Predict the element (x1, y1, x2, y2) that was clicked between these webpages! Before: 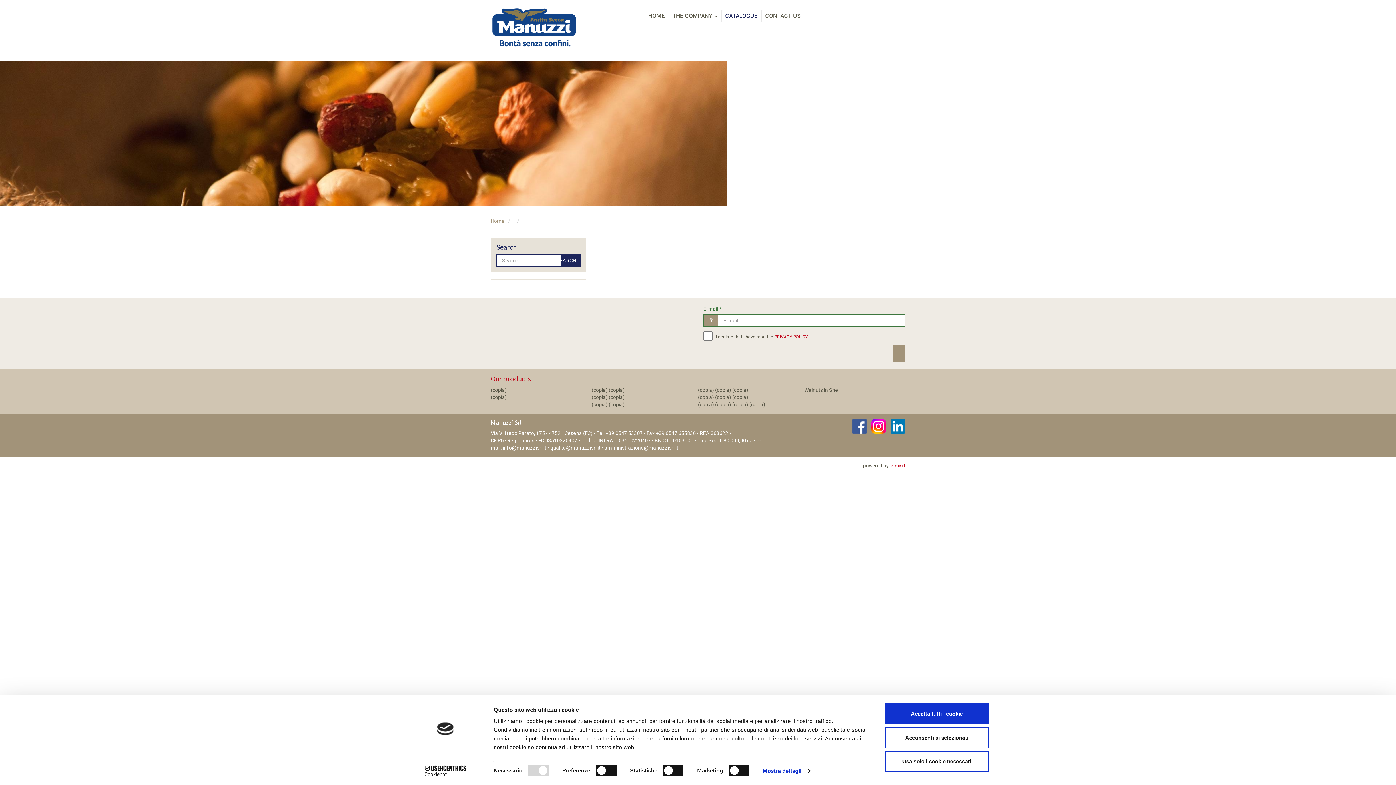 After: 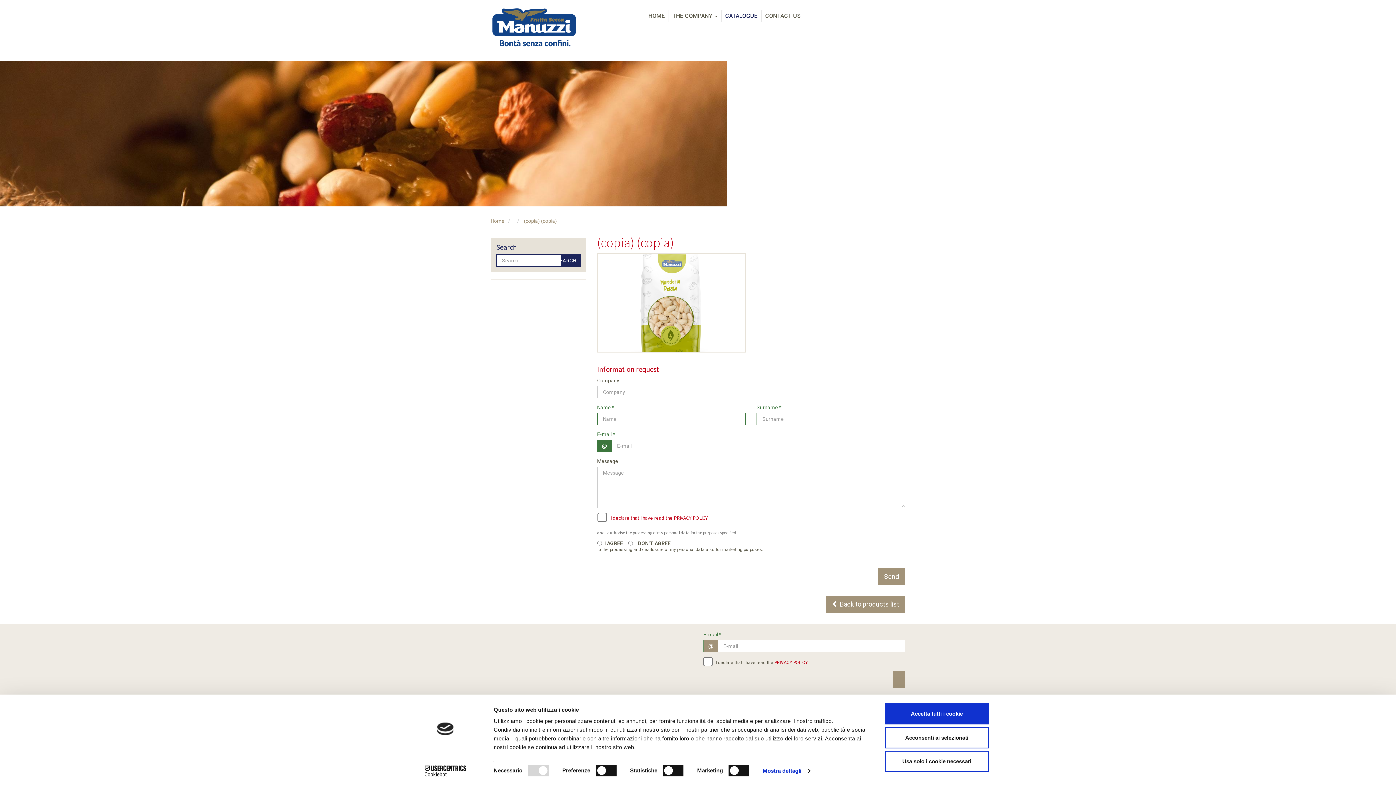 Action: label: (copia) (copia) bbox: (591, 394, 624, 400)